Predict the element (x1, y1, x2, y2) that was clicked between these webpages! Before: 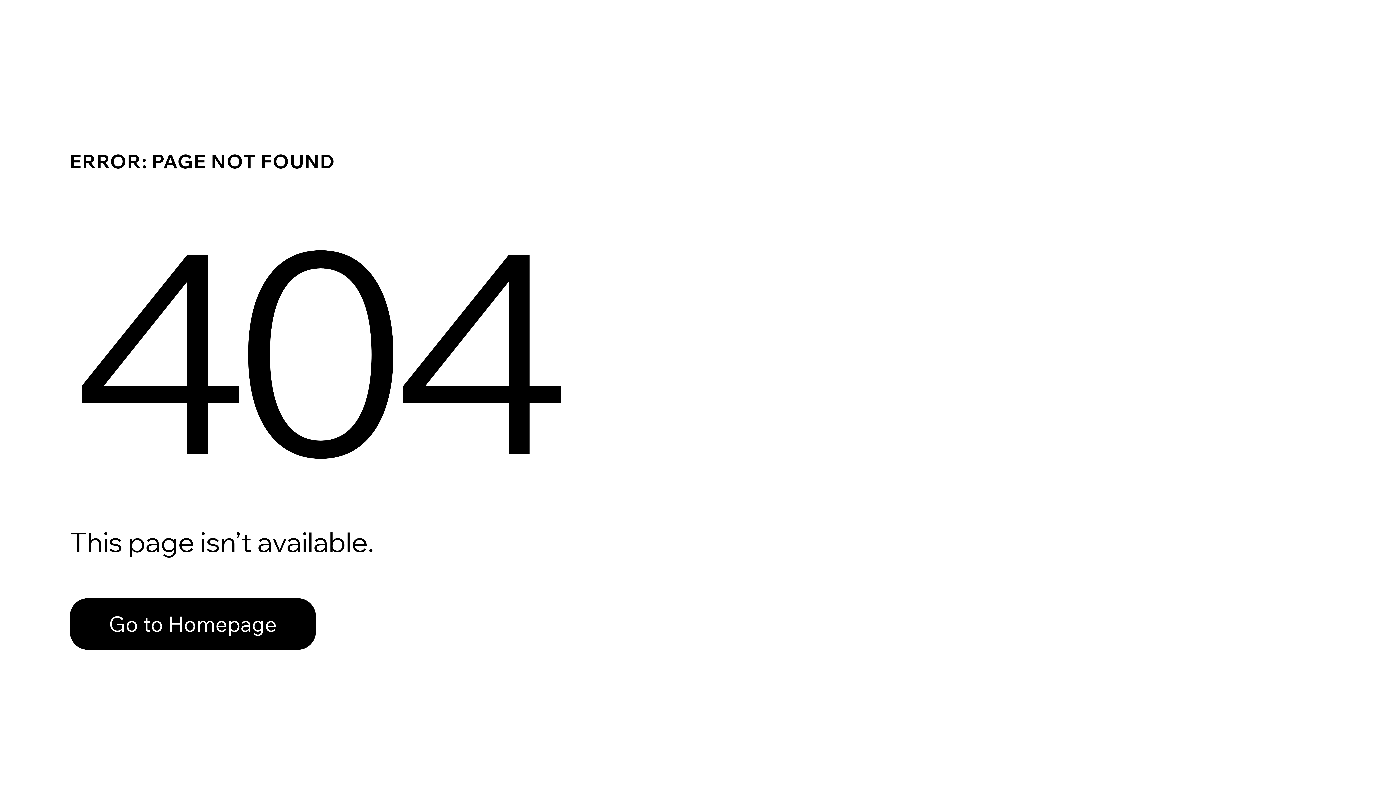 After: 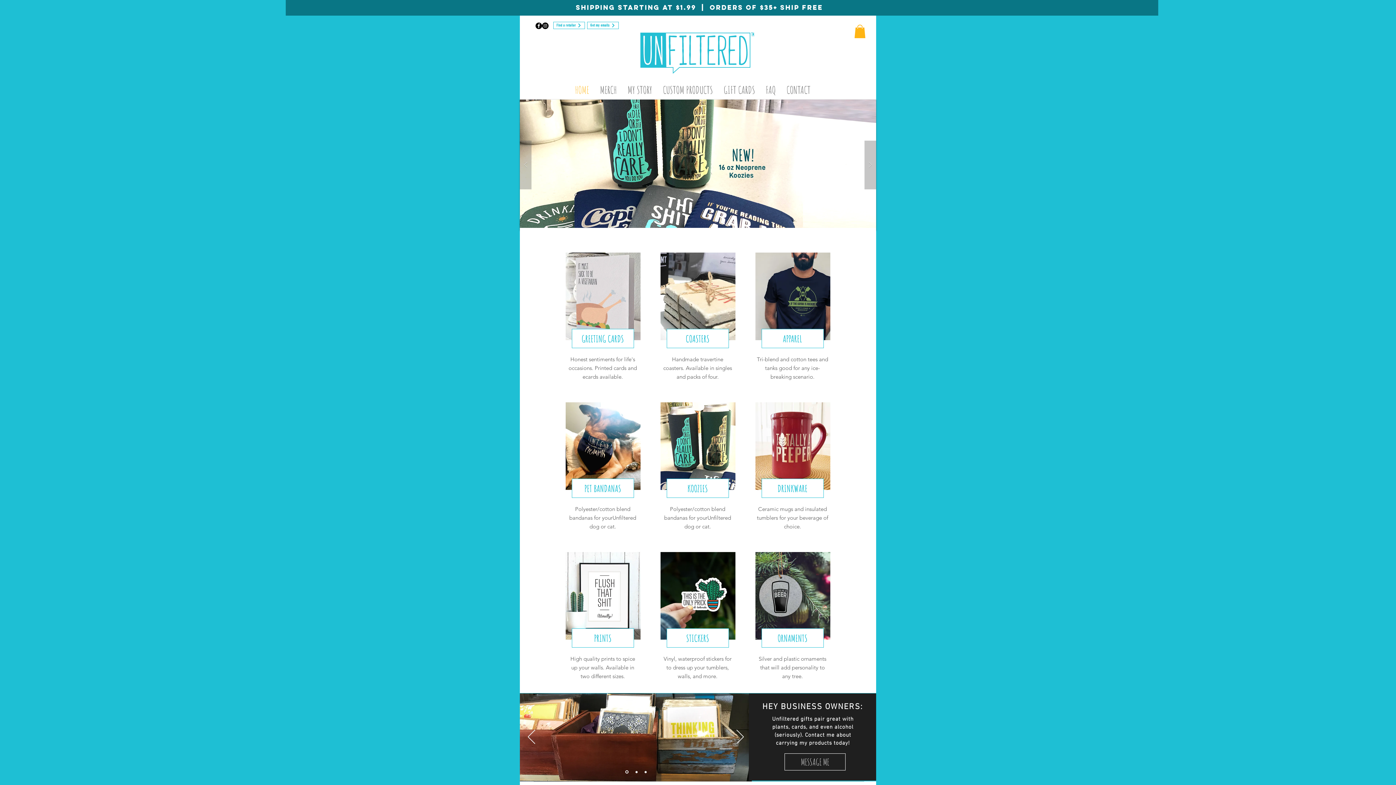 Action: label: Go to Homepage bbox: (69, 582, 768, 659)